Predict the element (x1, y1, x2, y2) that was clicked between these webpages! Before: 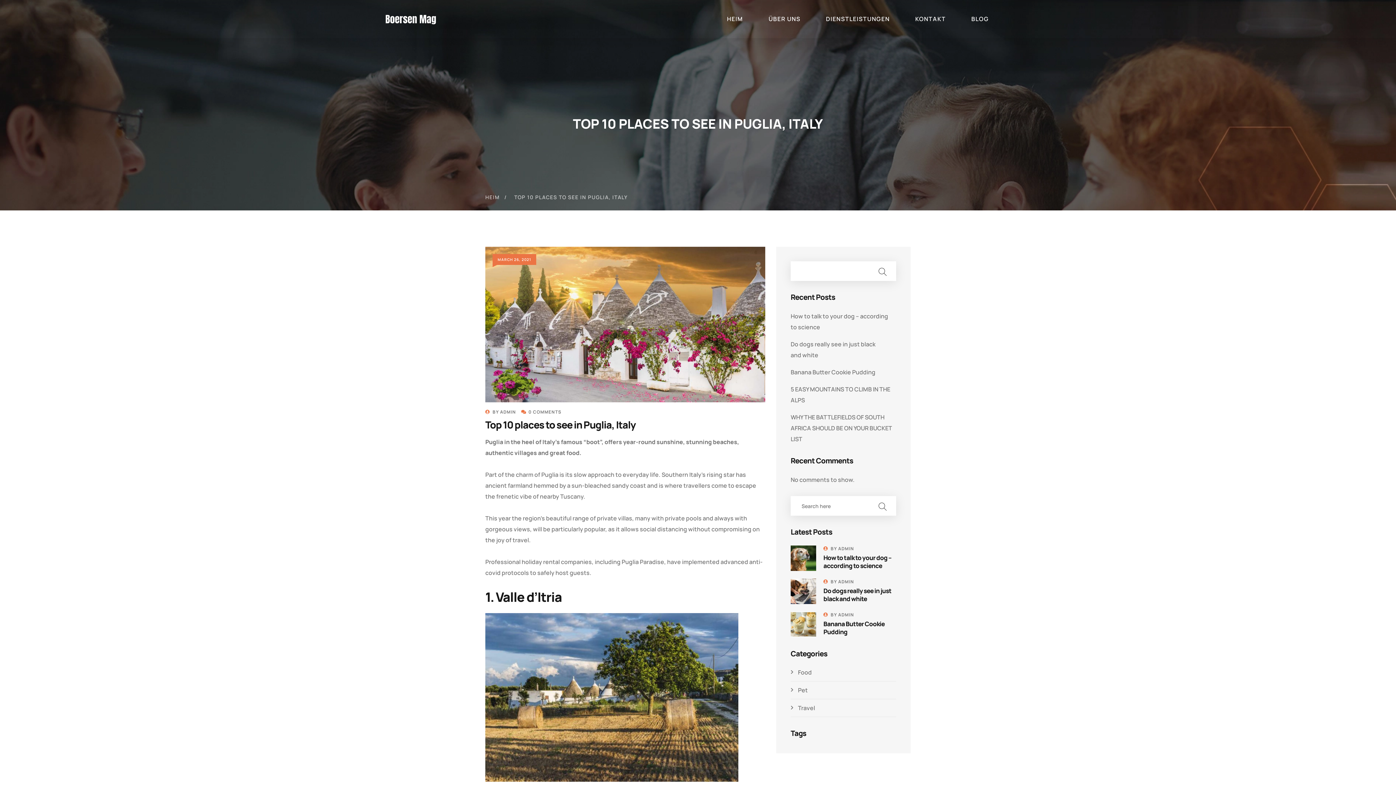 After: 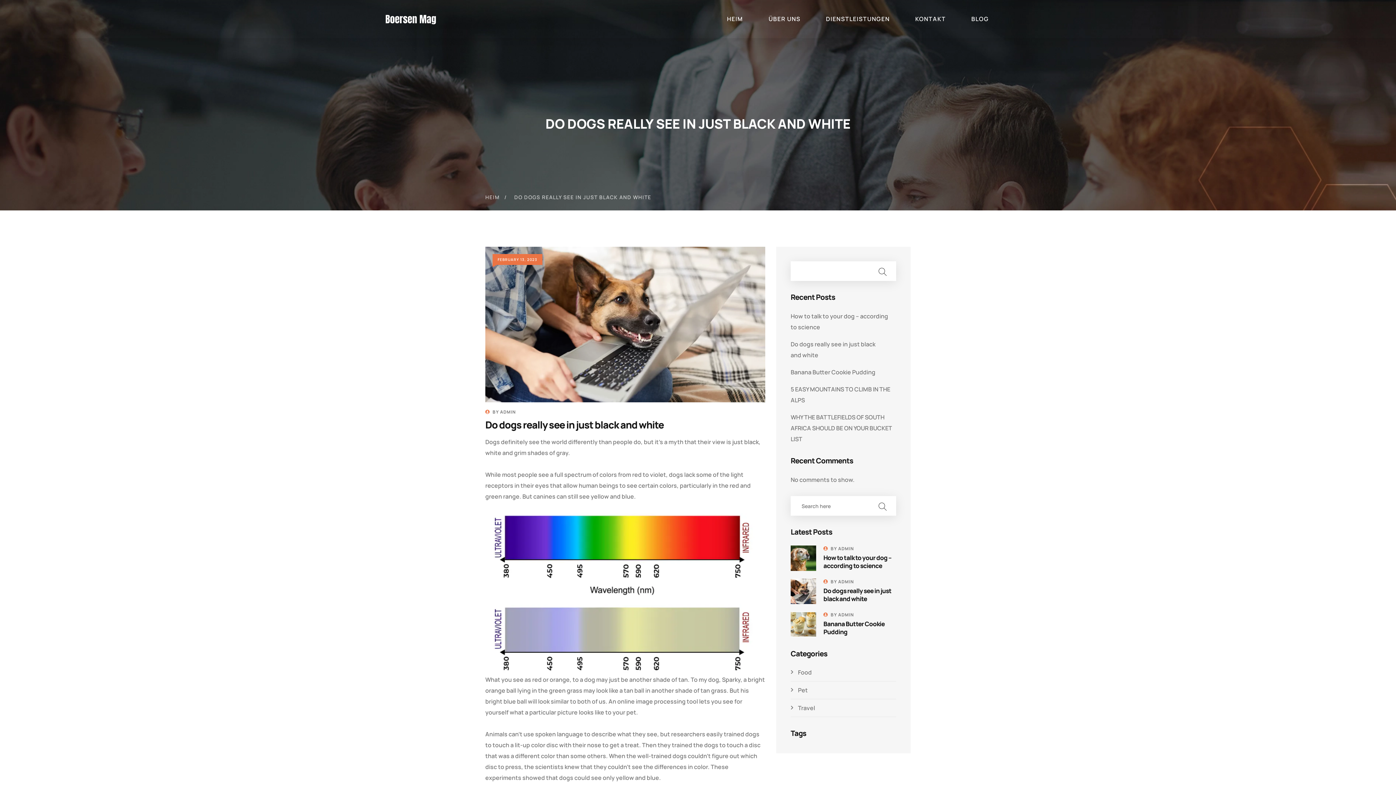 Action: bbox: (823, 587, 896, 603) label: Do dogs really see in just black and white